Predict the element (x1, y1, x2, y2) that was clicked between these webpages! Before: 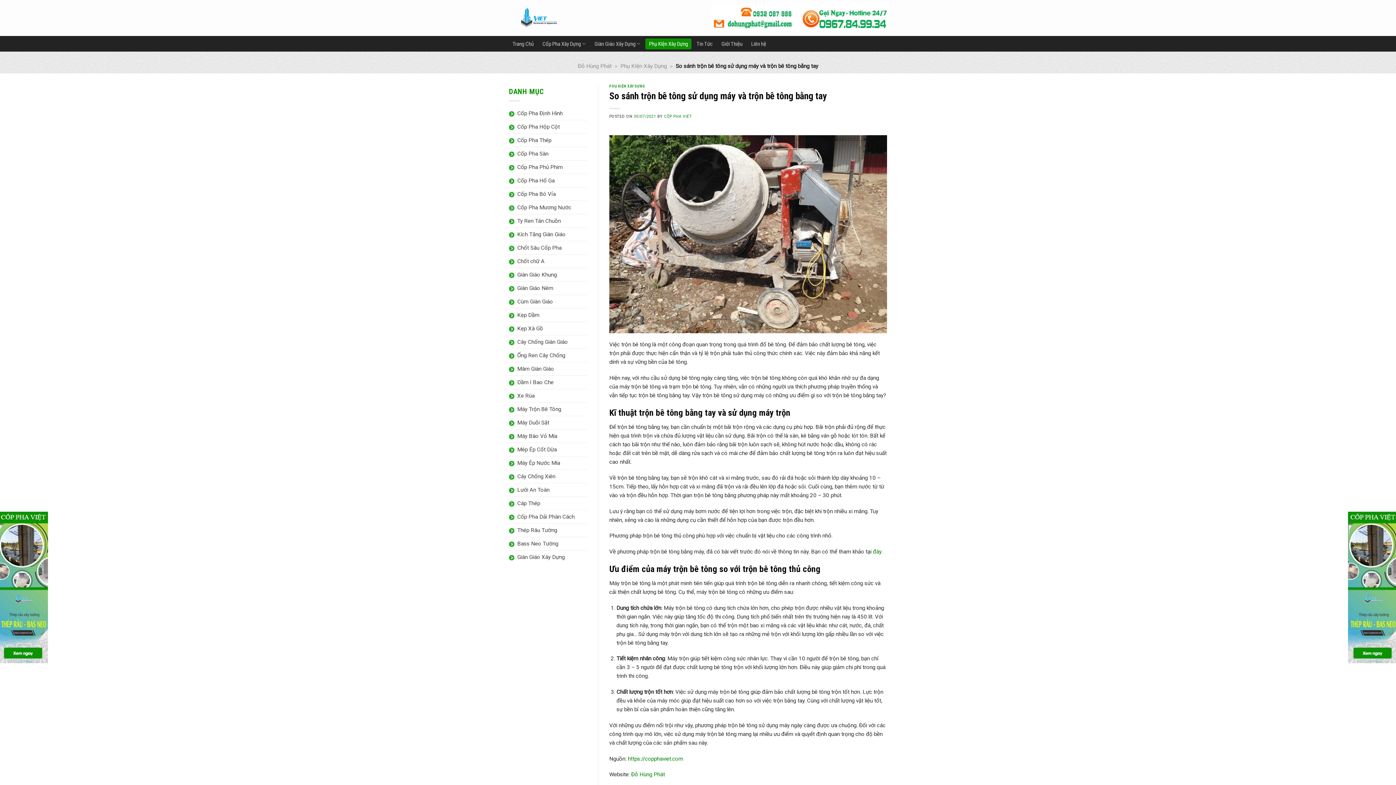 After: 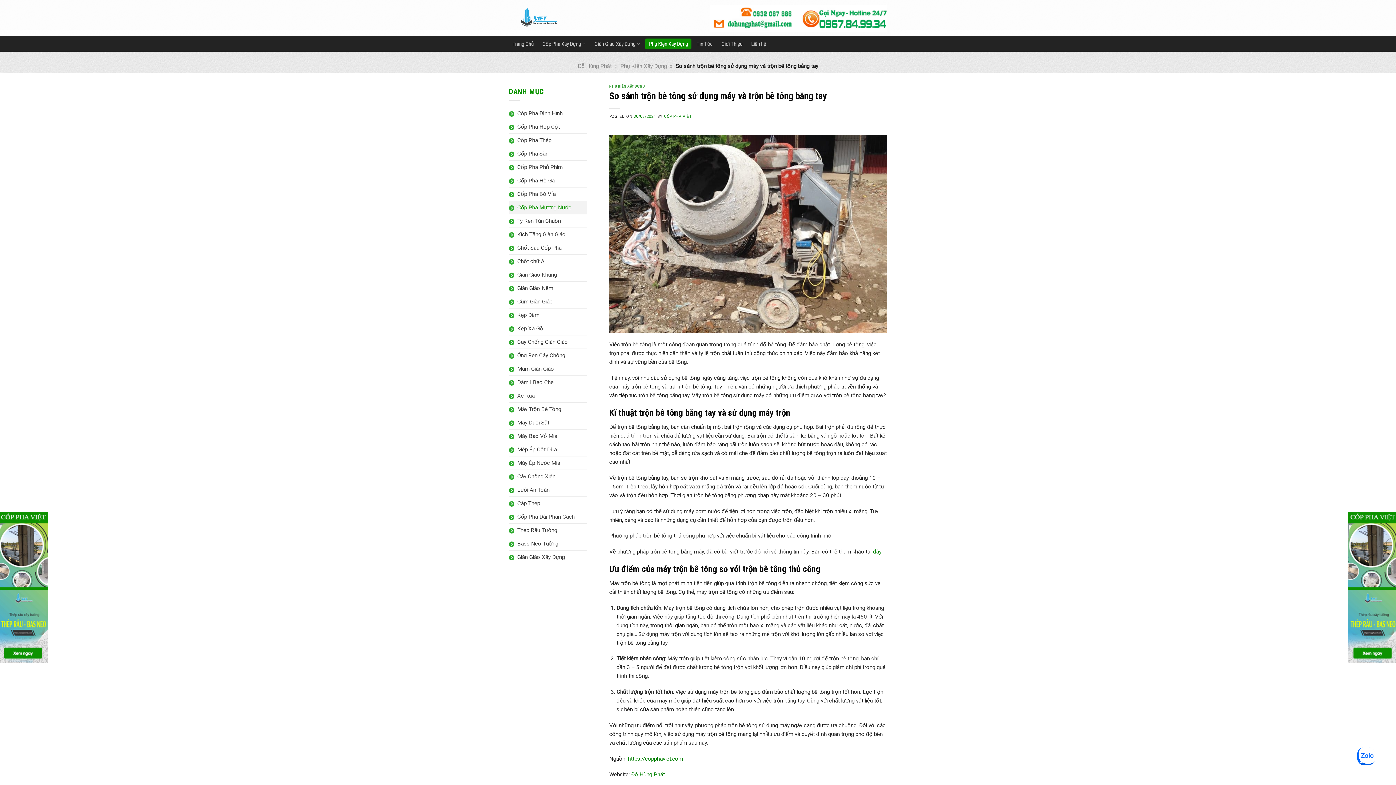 Action: label: Cốp Pha Mương Nước bbox: (509, 201, 571, 214)